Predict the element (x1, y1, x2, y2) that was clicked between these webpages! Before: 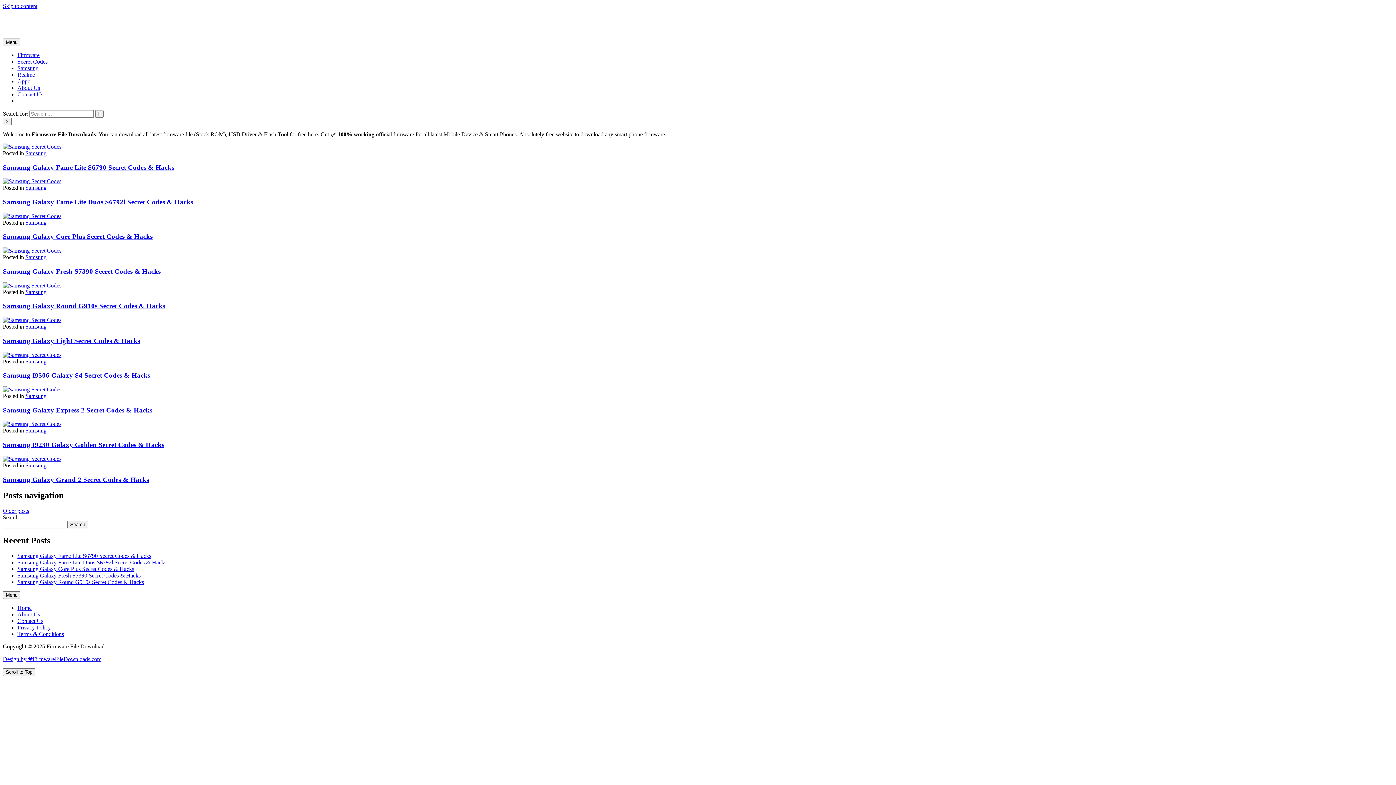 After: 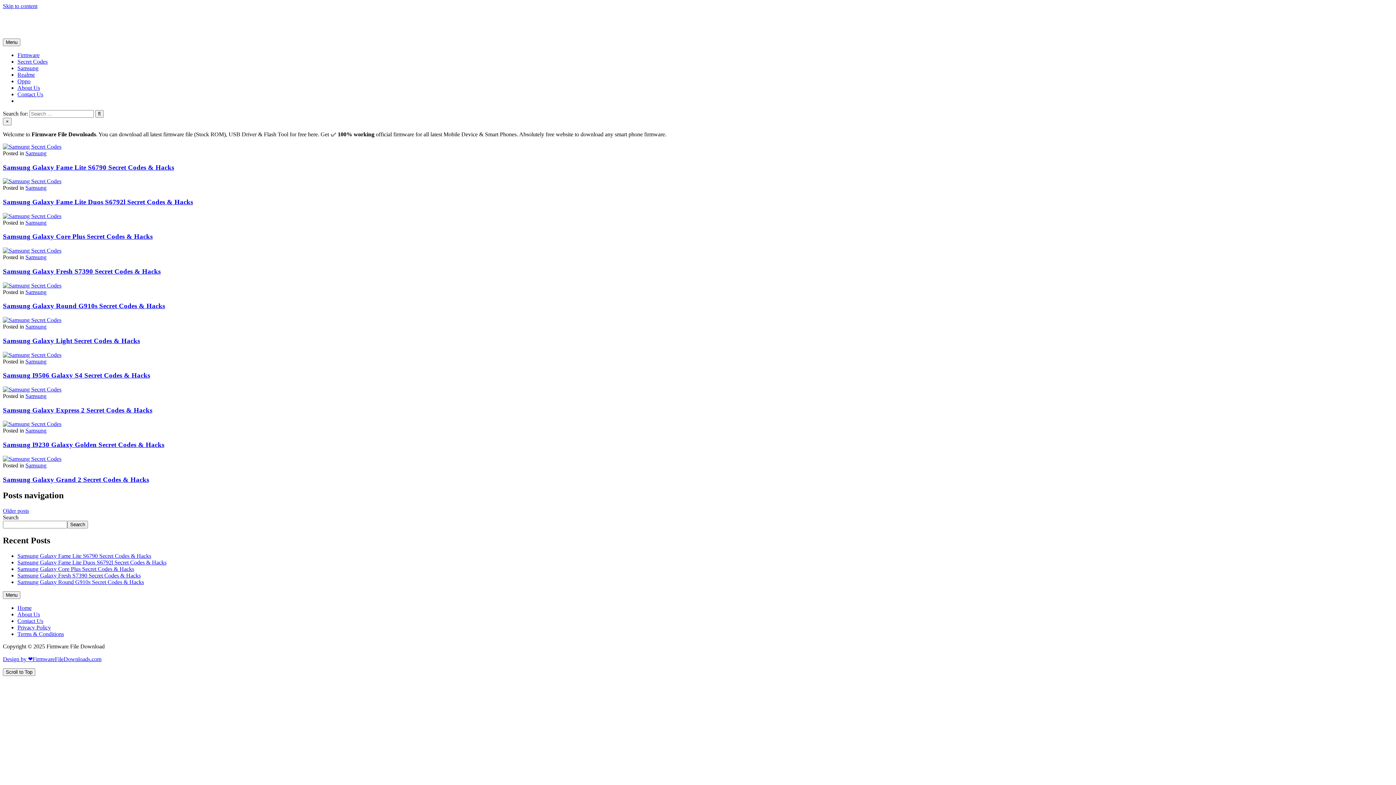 Action: bbox: (2, 656, 101, 662) label: Design by ❤️️FirmwareFileDownloads.com